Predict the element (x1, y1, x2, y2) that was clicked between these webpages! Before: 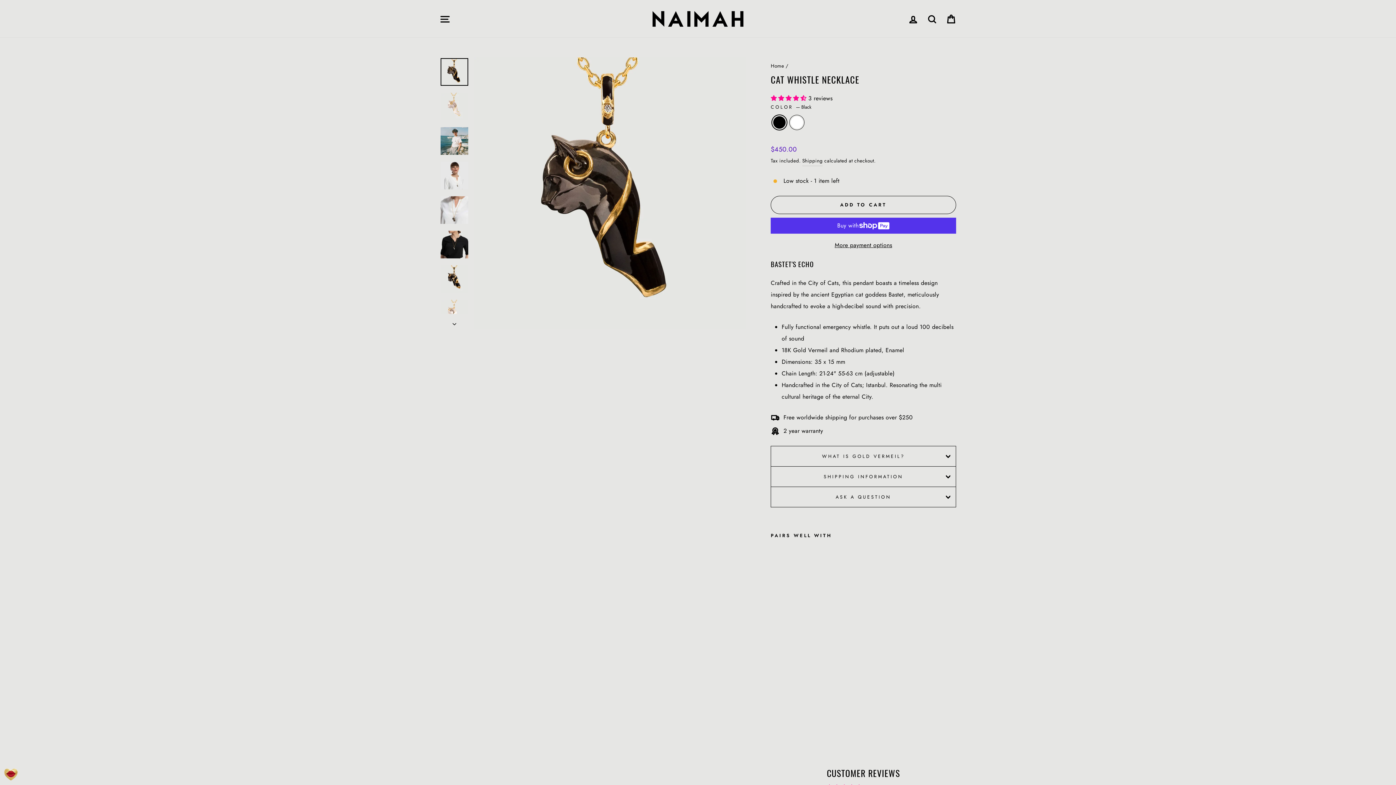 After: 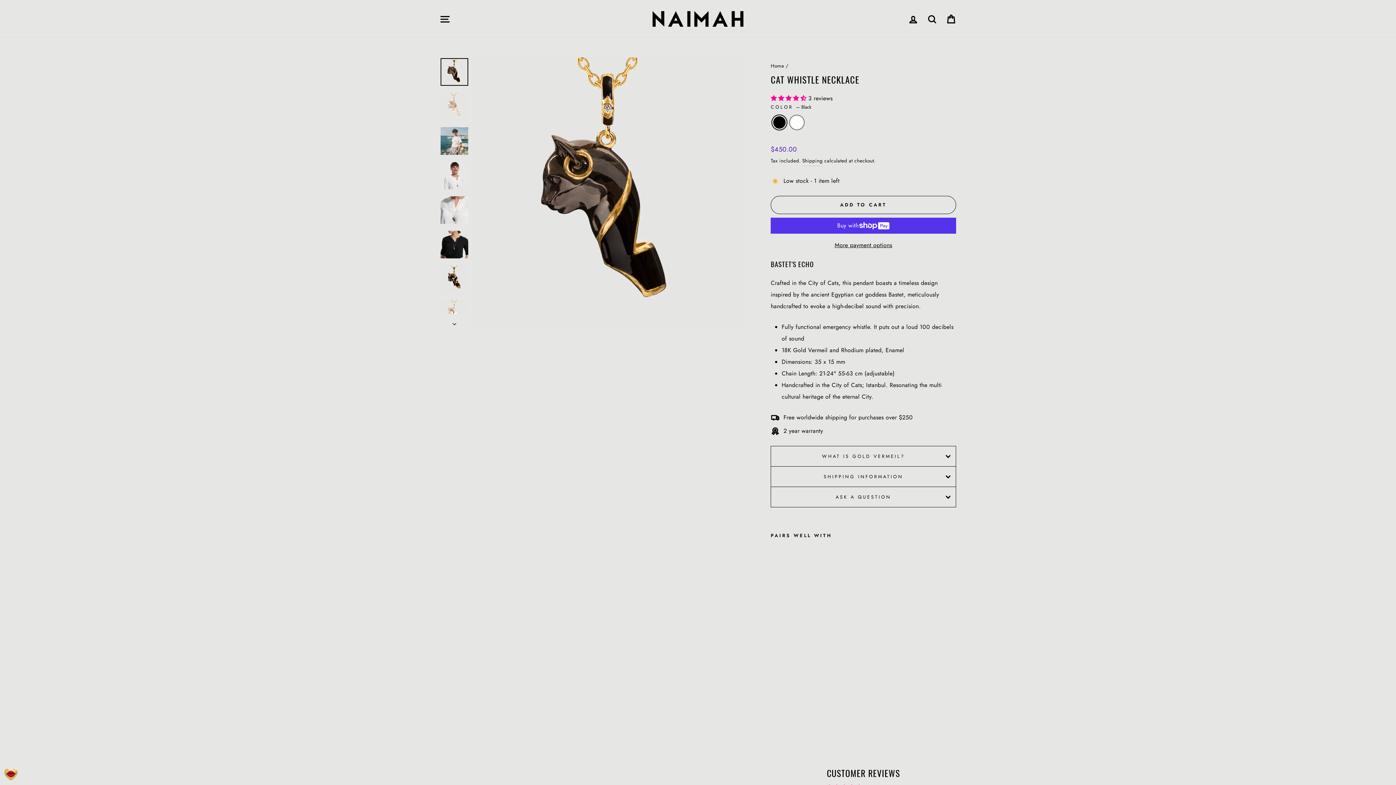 Action: bbox: (772, 735, 779, 742) label: Cat Whistle Necklace - Black